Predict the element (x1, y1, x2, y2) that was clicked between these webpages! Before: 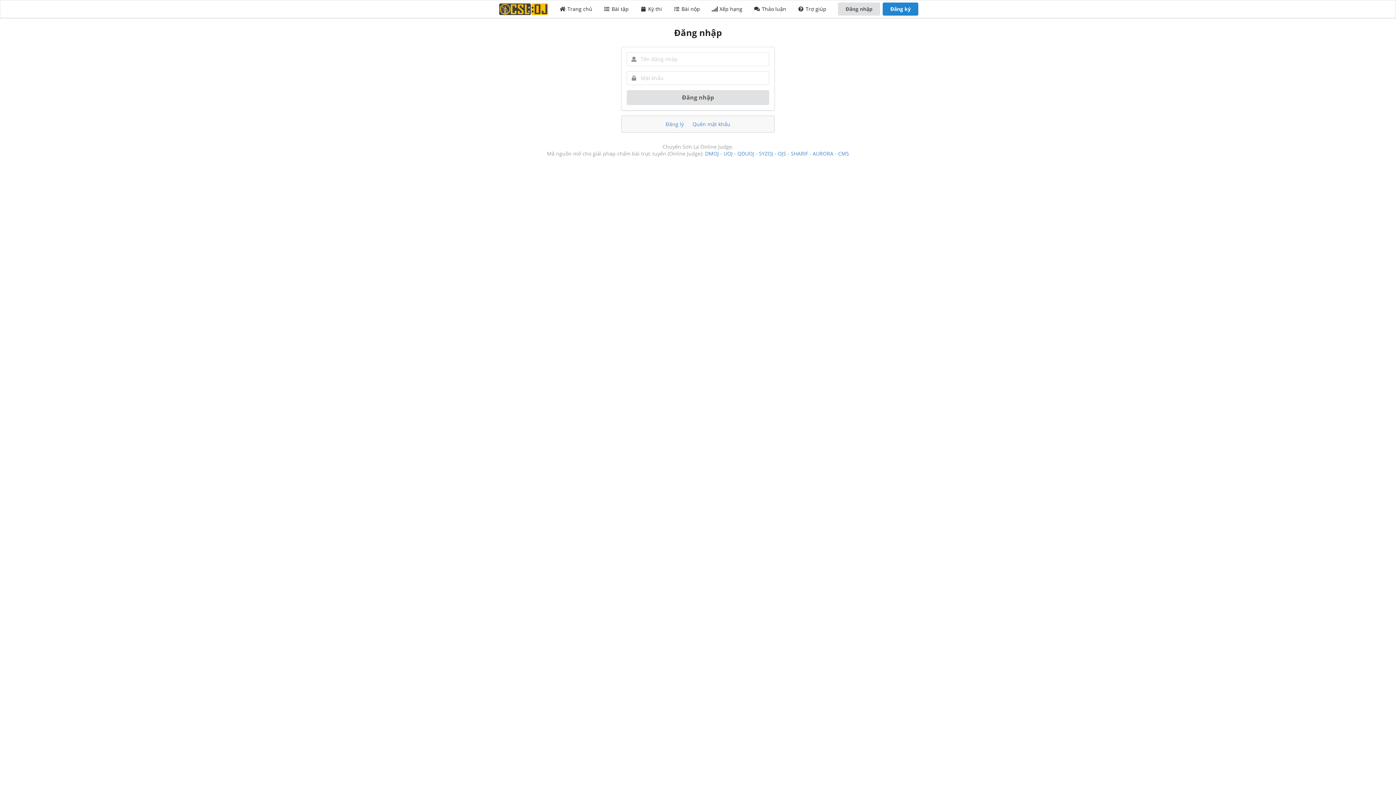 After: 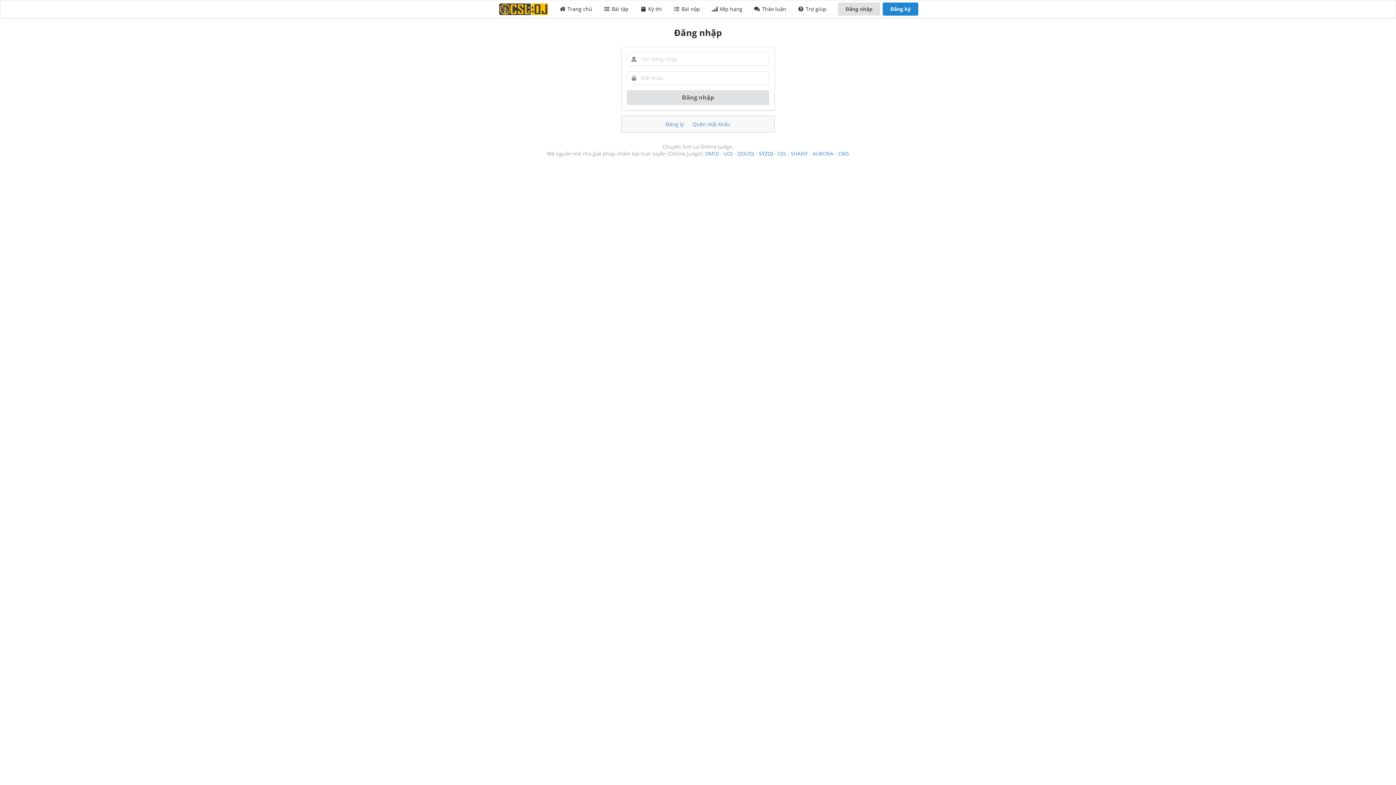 Action: bbox: (755, 150, 773, 156) label: - SYZOJ